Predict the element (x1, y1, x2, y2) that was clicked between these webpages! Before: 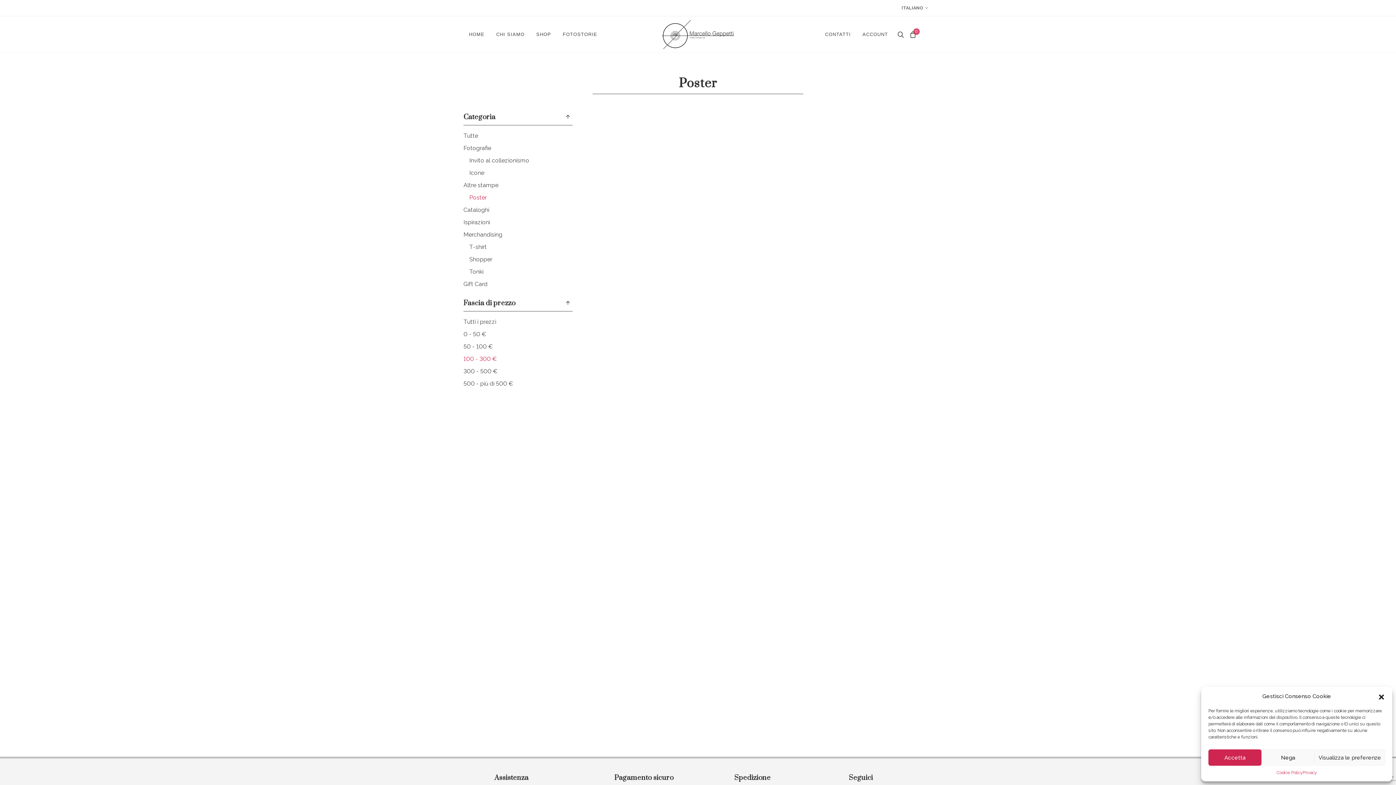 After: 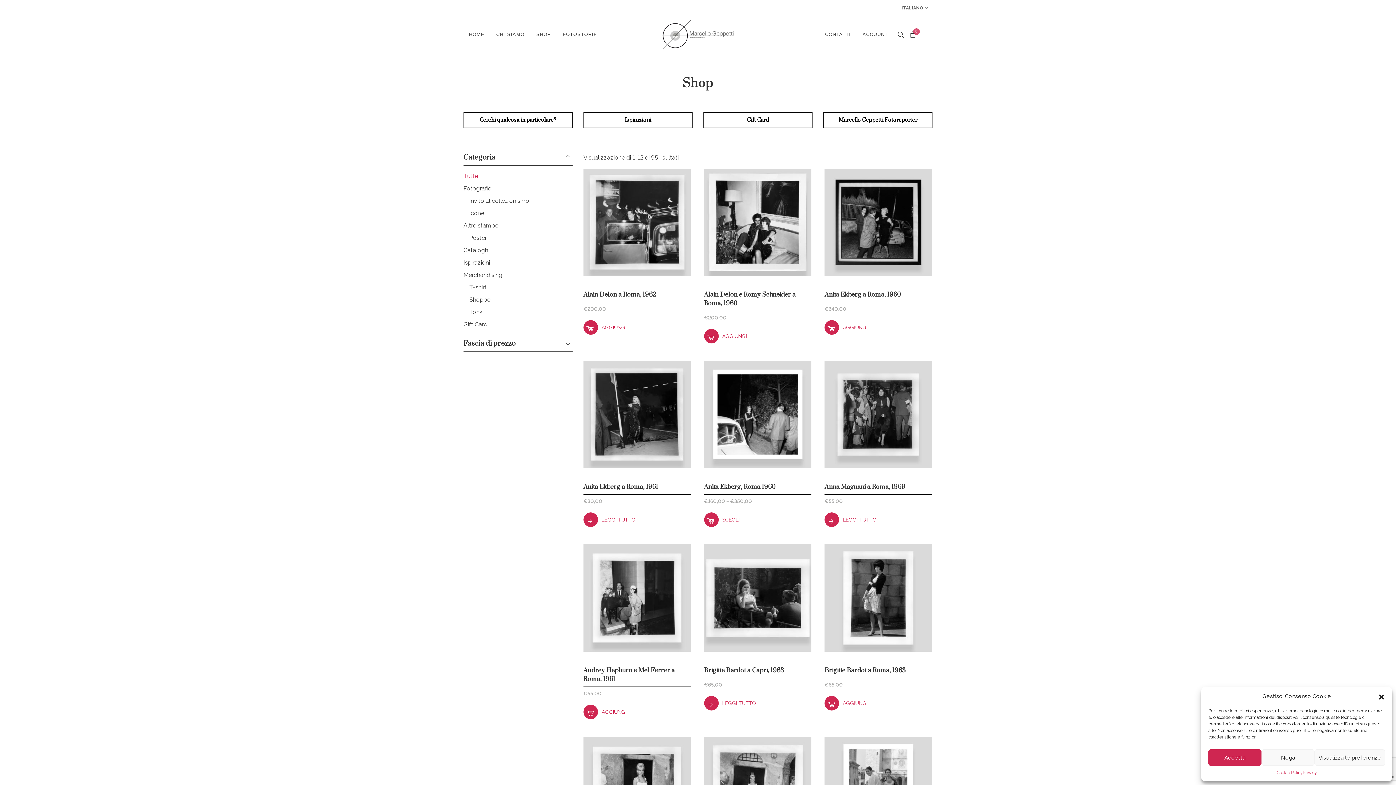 Action: bbox: (530, 16, 556, 52) label: SHOP